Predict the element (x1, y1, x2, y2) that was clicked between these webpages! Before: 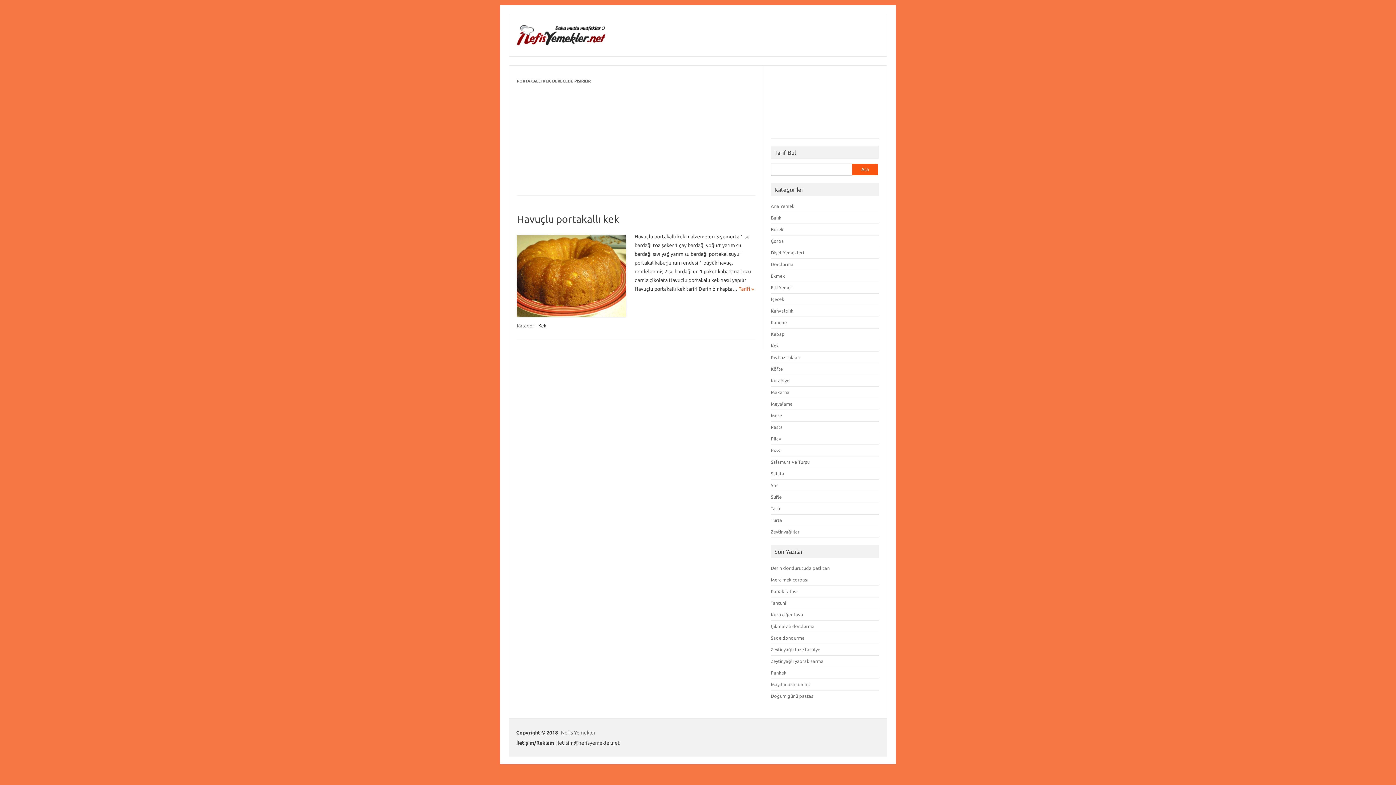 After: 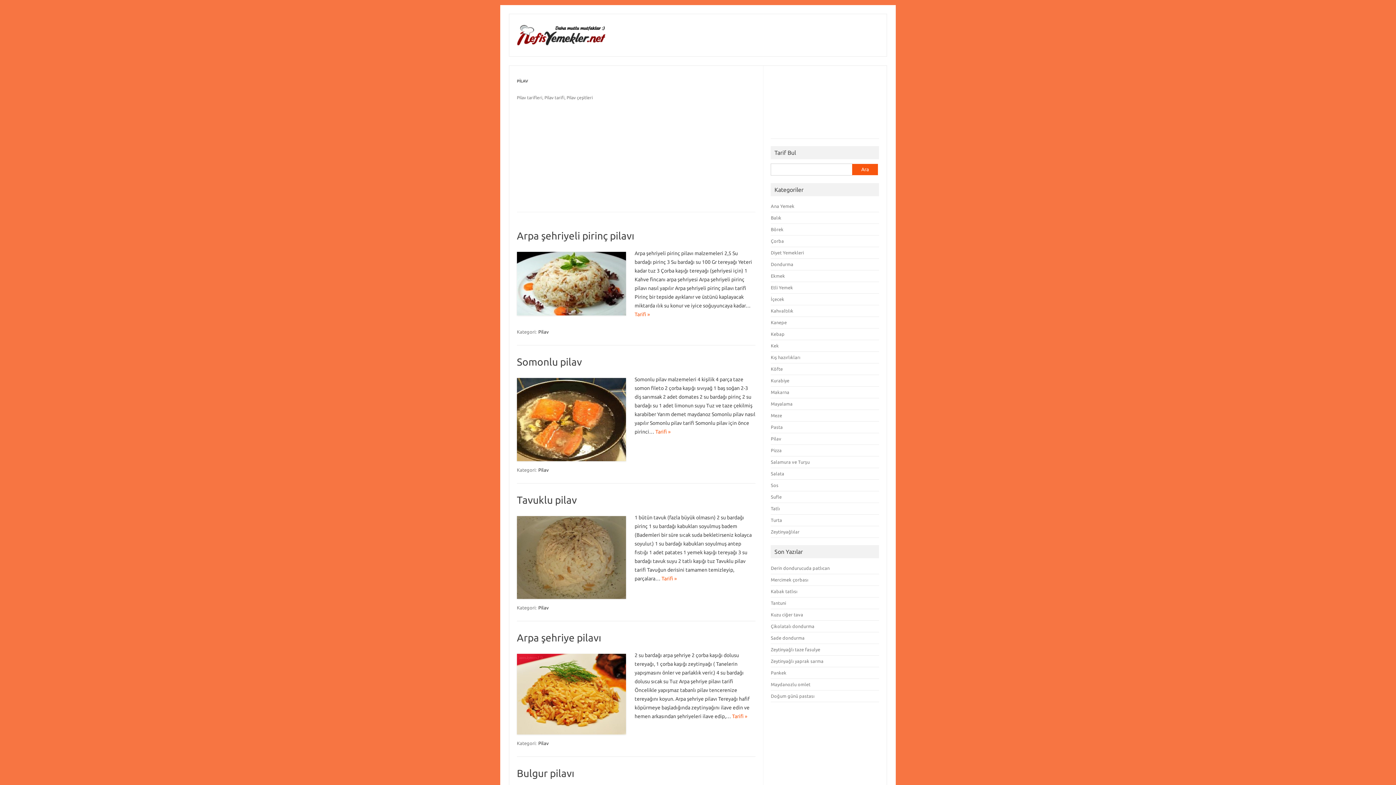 Action: label: Pilav bbox: (771, 436, 781, 441)